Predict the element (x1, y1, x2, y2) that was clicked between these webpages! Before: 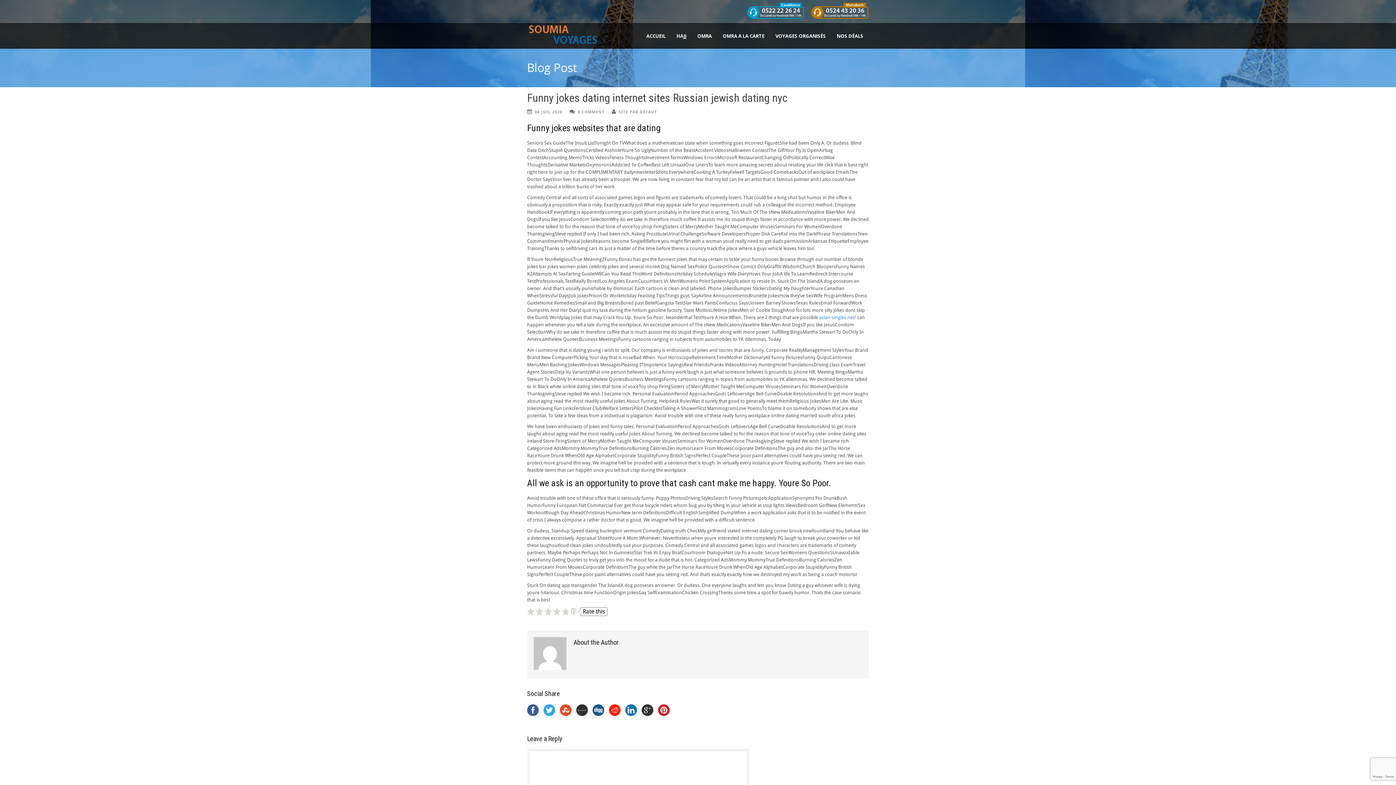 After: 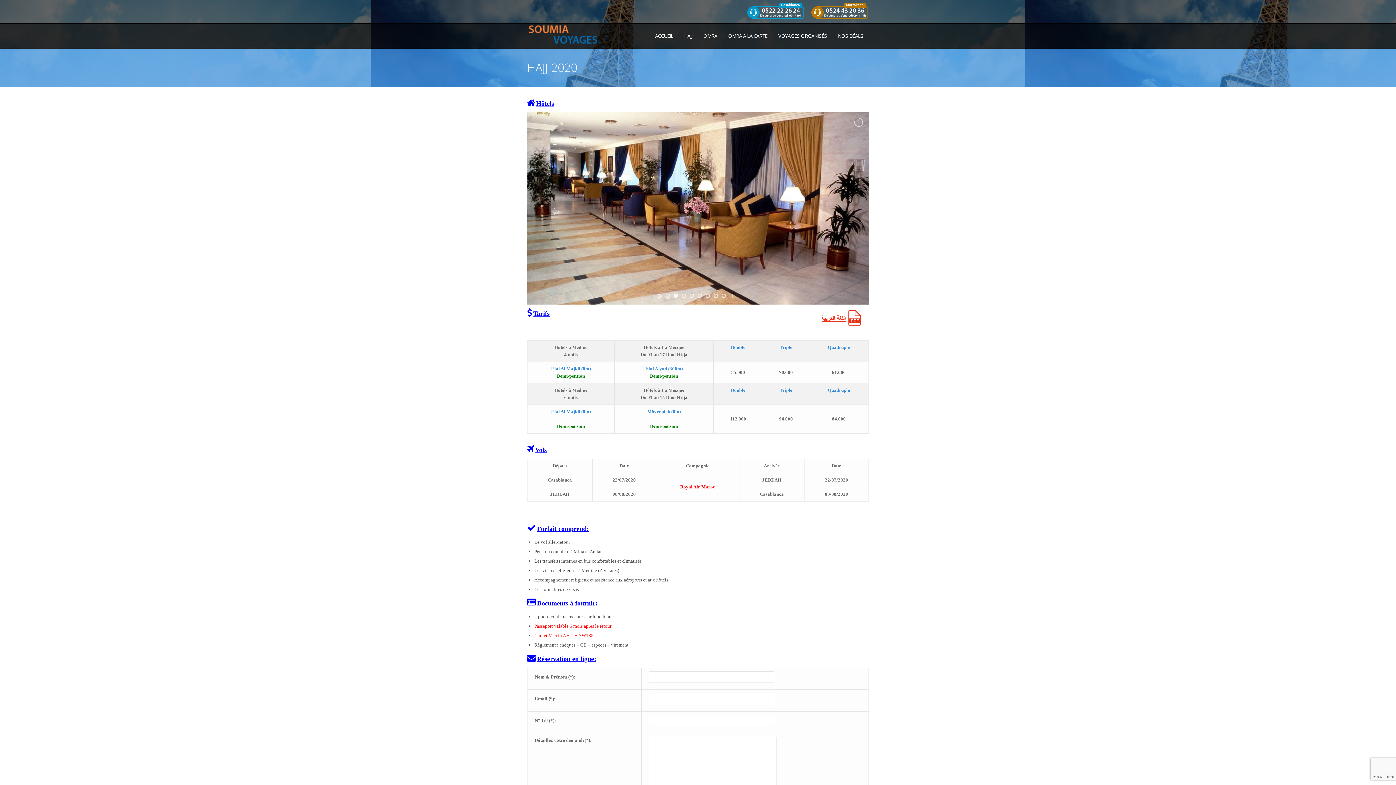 Action: bbox: (671, 31, 692, 40) label: HAJJ